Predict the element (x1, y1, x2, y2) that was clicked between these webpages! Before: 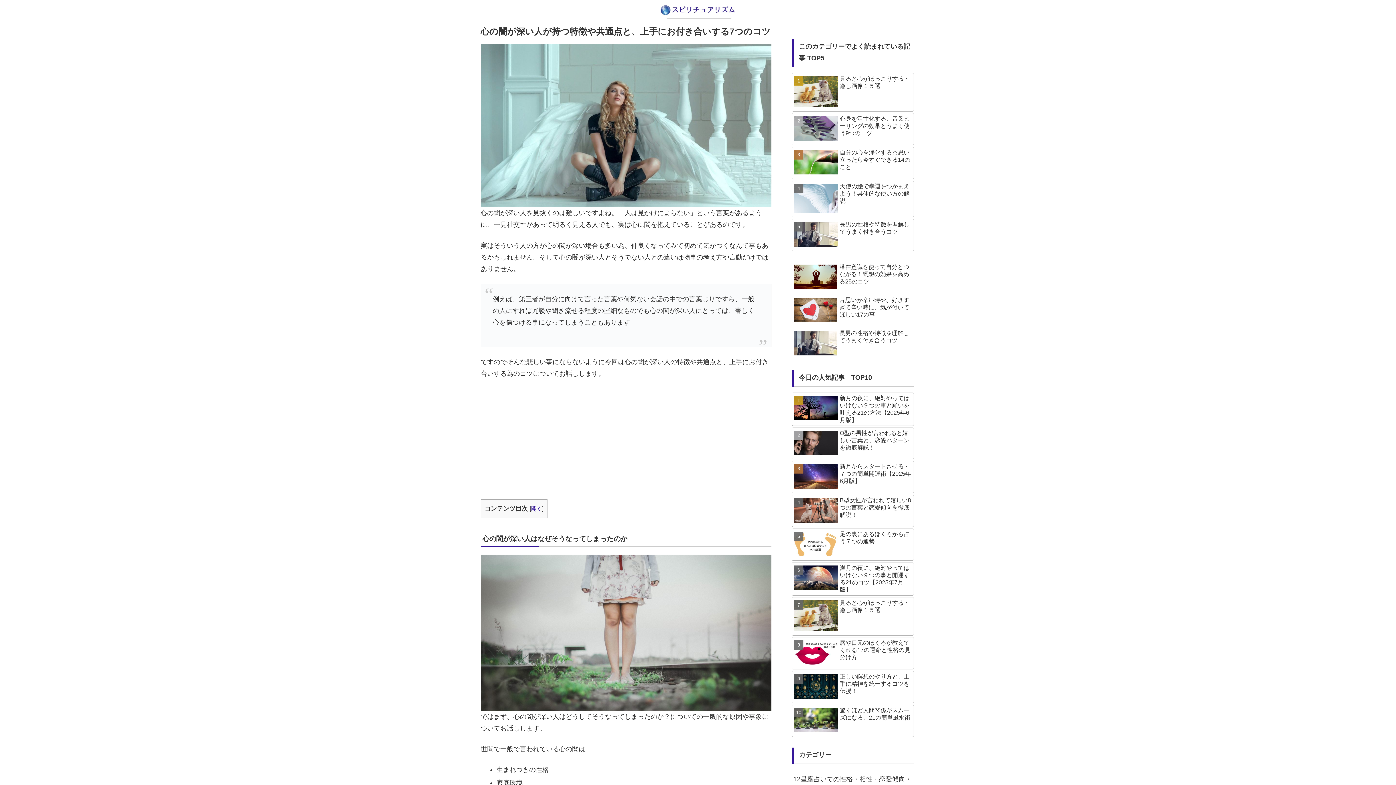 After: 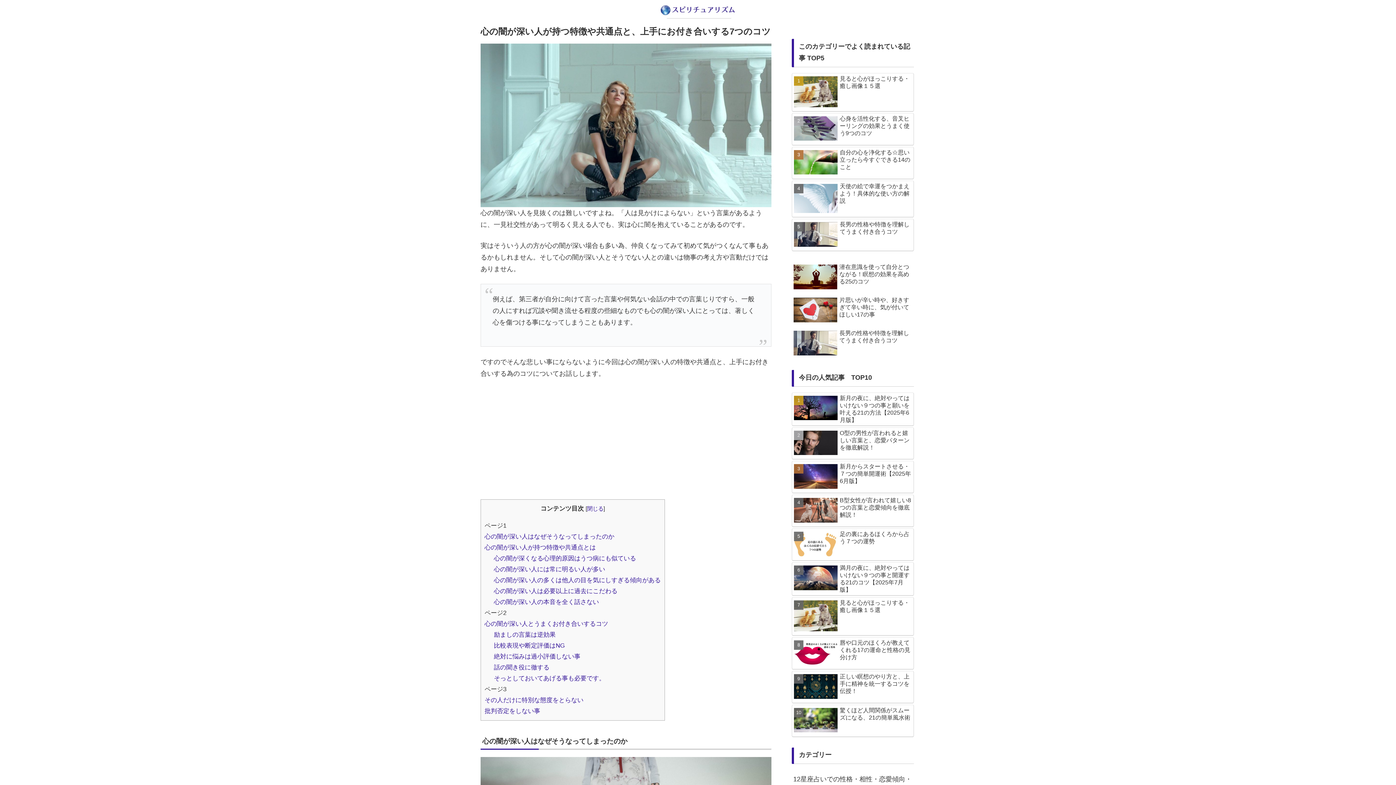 Action: label: 開く bbox: (531, 505, 542, 511)